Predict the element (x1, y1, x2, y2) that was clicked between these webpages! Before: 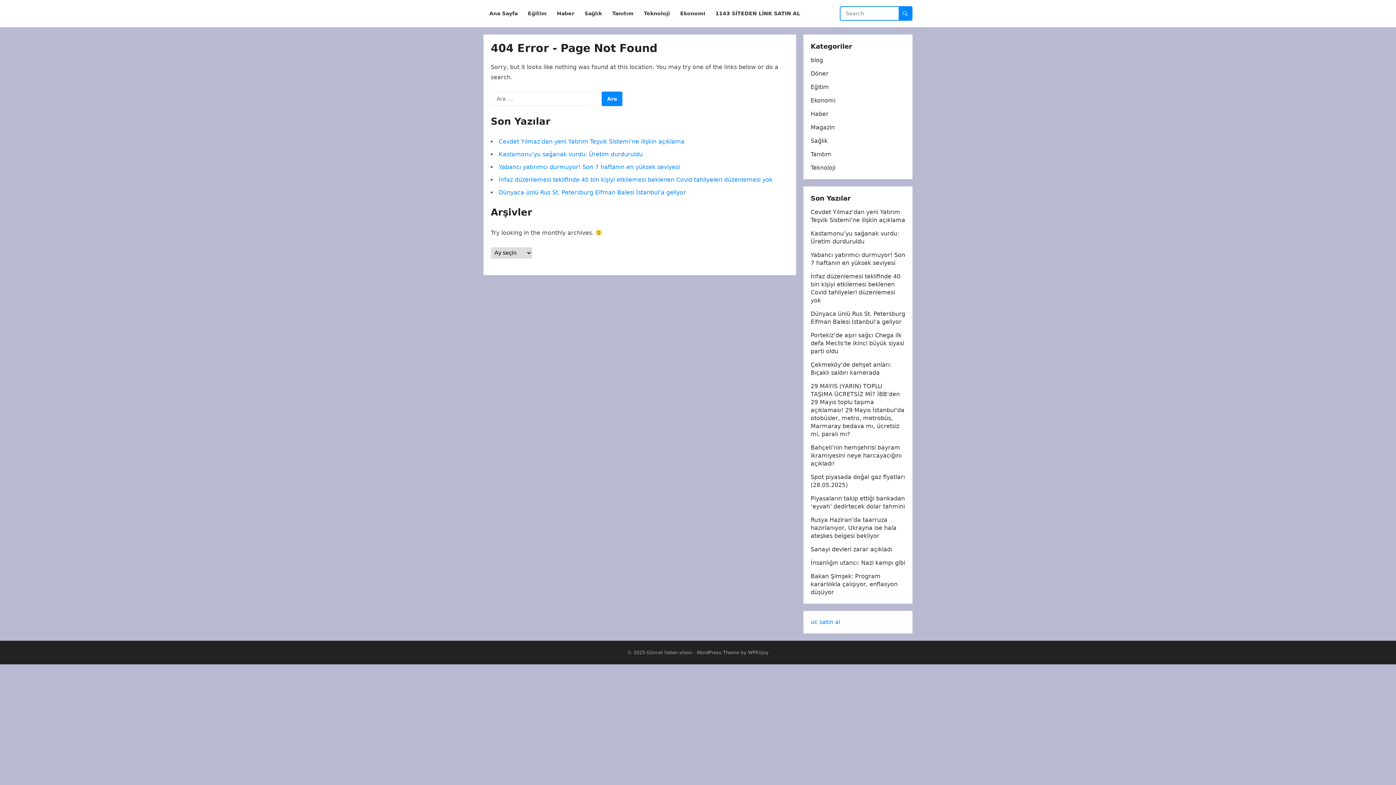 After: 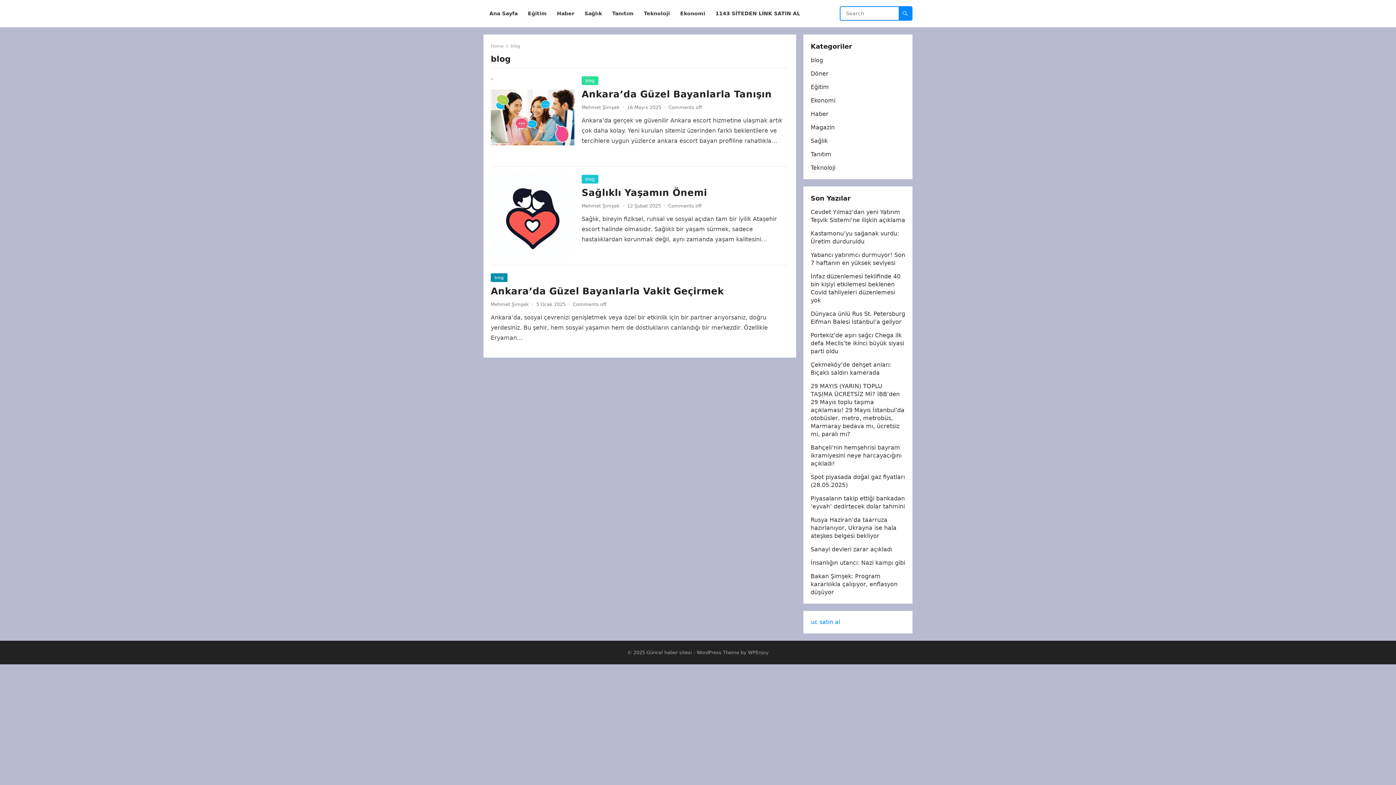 Action: label: blog bbox: (810, 56, 823, 63)